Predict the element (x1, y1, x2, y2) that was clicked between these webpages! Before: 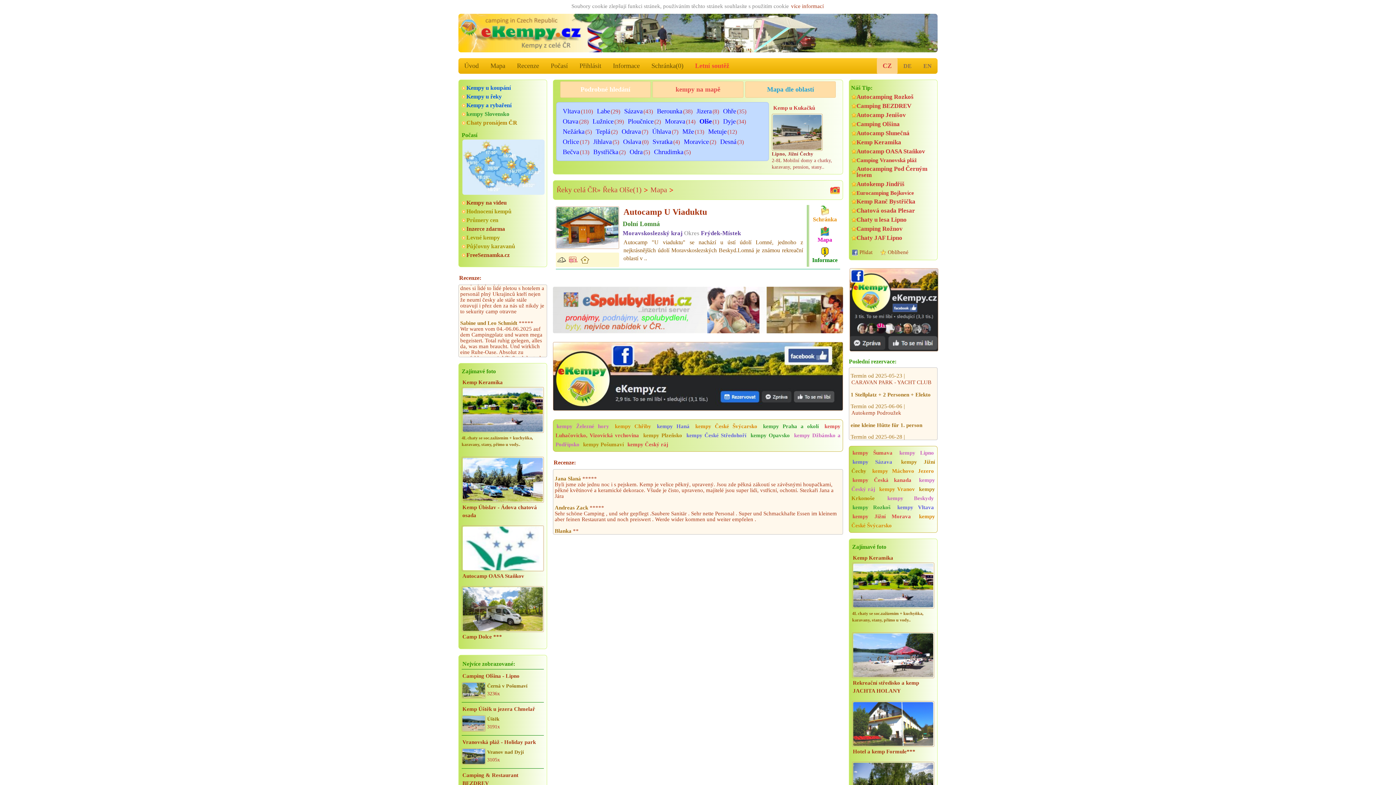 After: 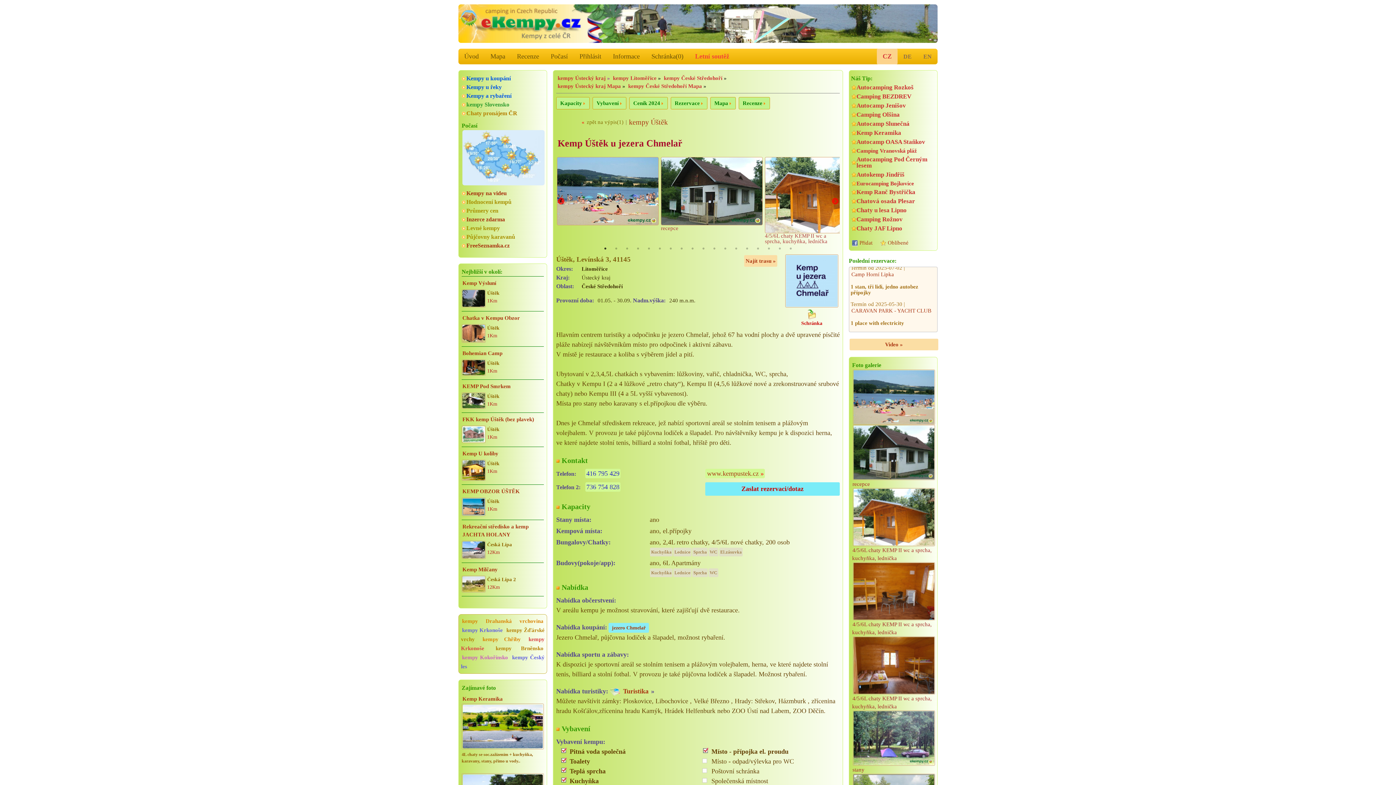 Action: bbox: (461, 704, 544, 714) label: Kemp Úštěk u jezera Chmelař